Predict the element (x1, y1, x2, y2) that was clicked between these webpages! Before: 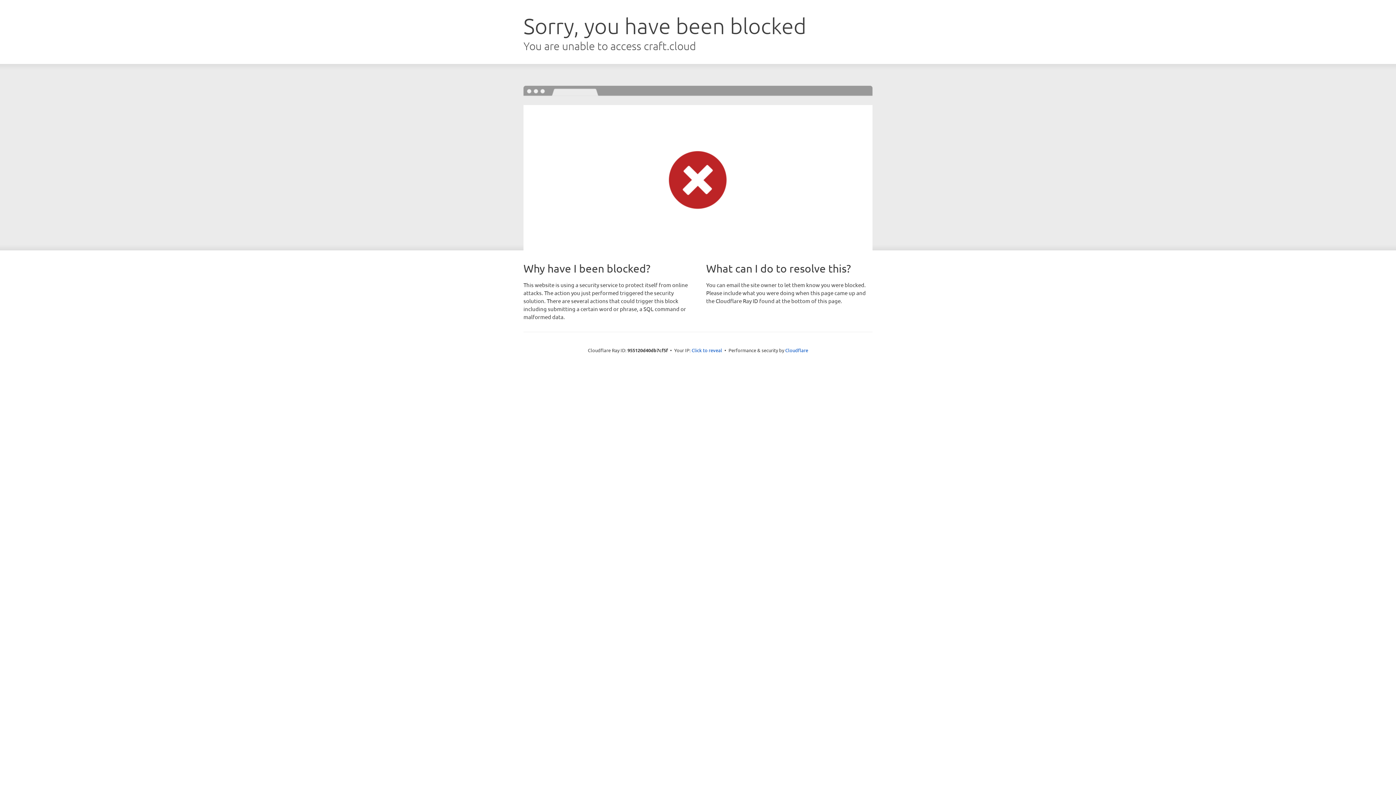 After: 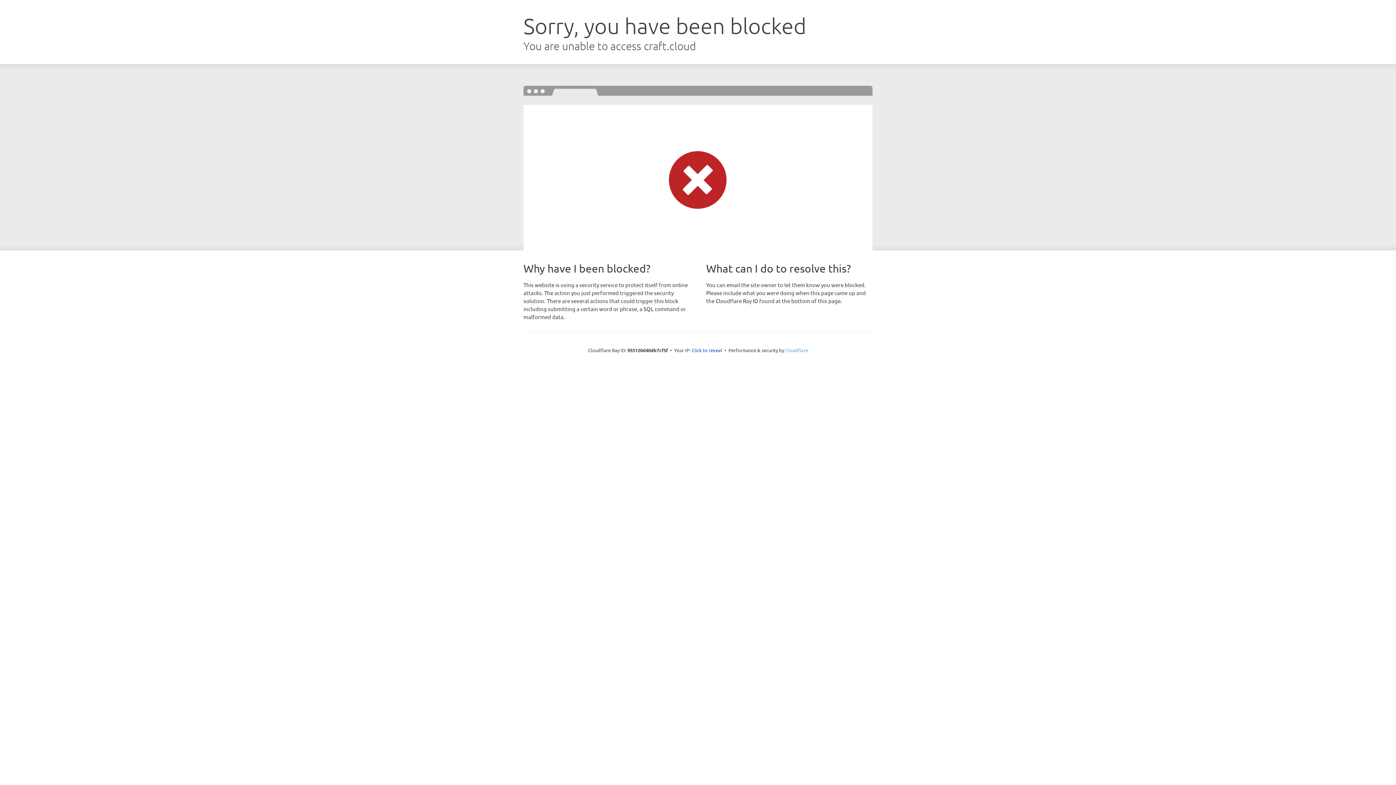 Action: label: Cloudflare bbox: (785, 347, 808, 353)